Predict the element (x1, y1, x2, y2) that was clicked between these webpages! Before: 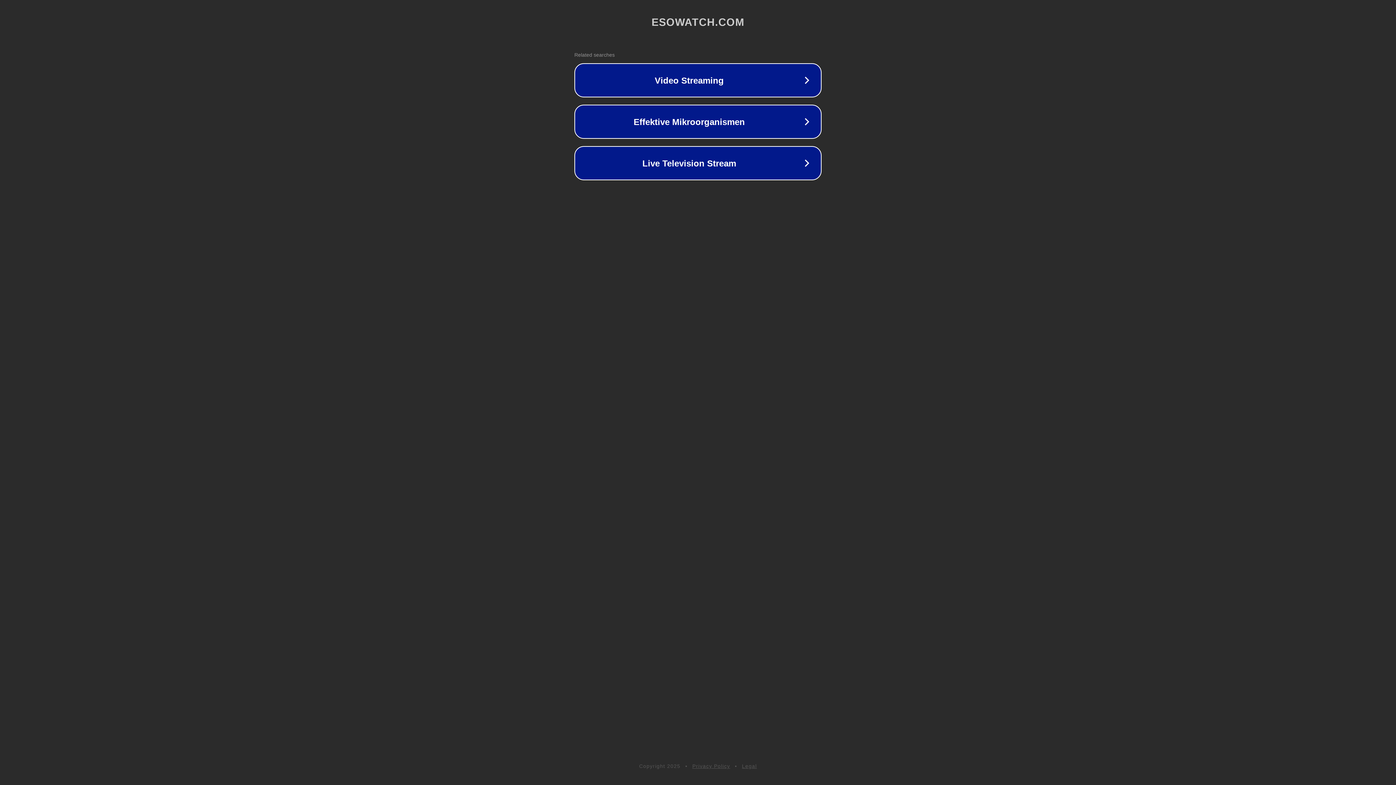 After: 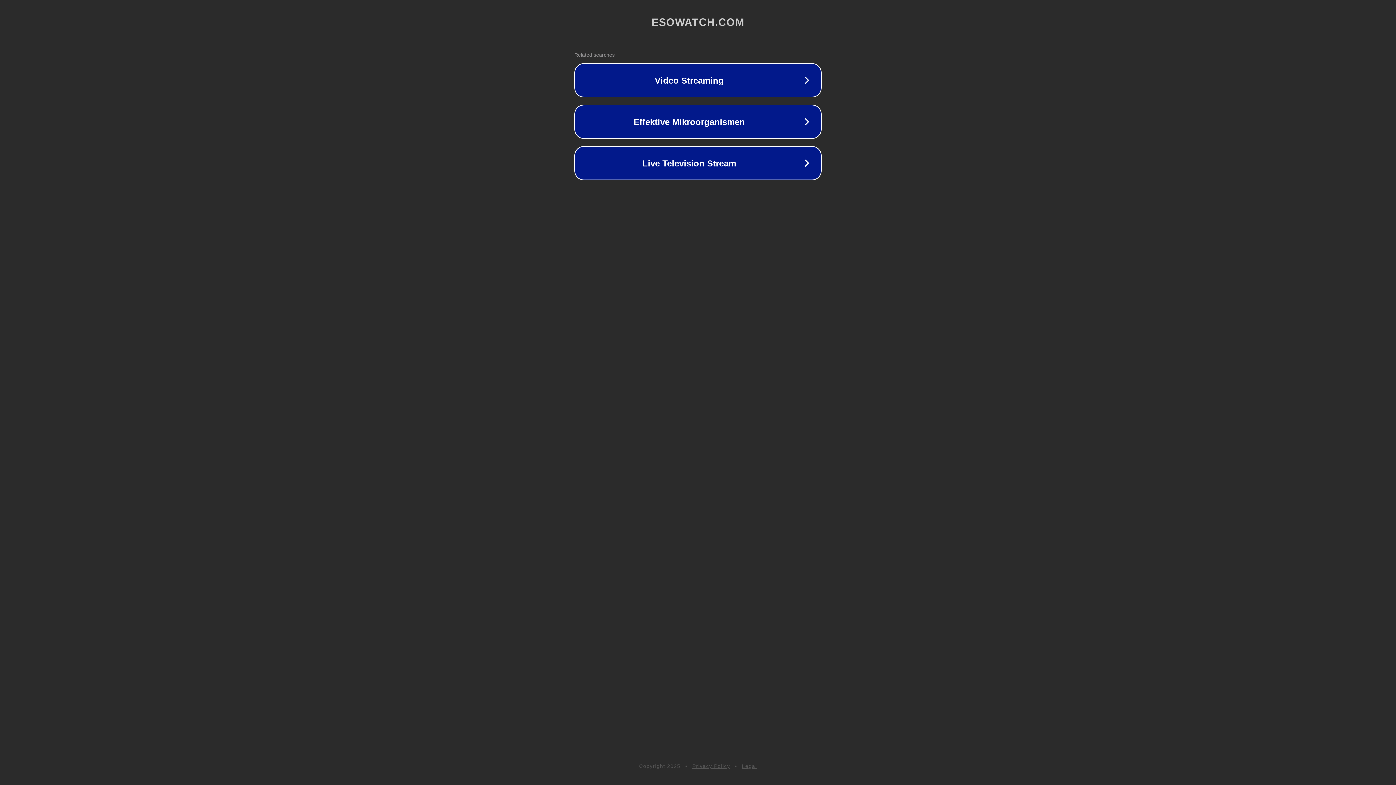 Action: bbox: (742, 763, 757, 769) label: Legal